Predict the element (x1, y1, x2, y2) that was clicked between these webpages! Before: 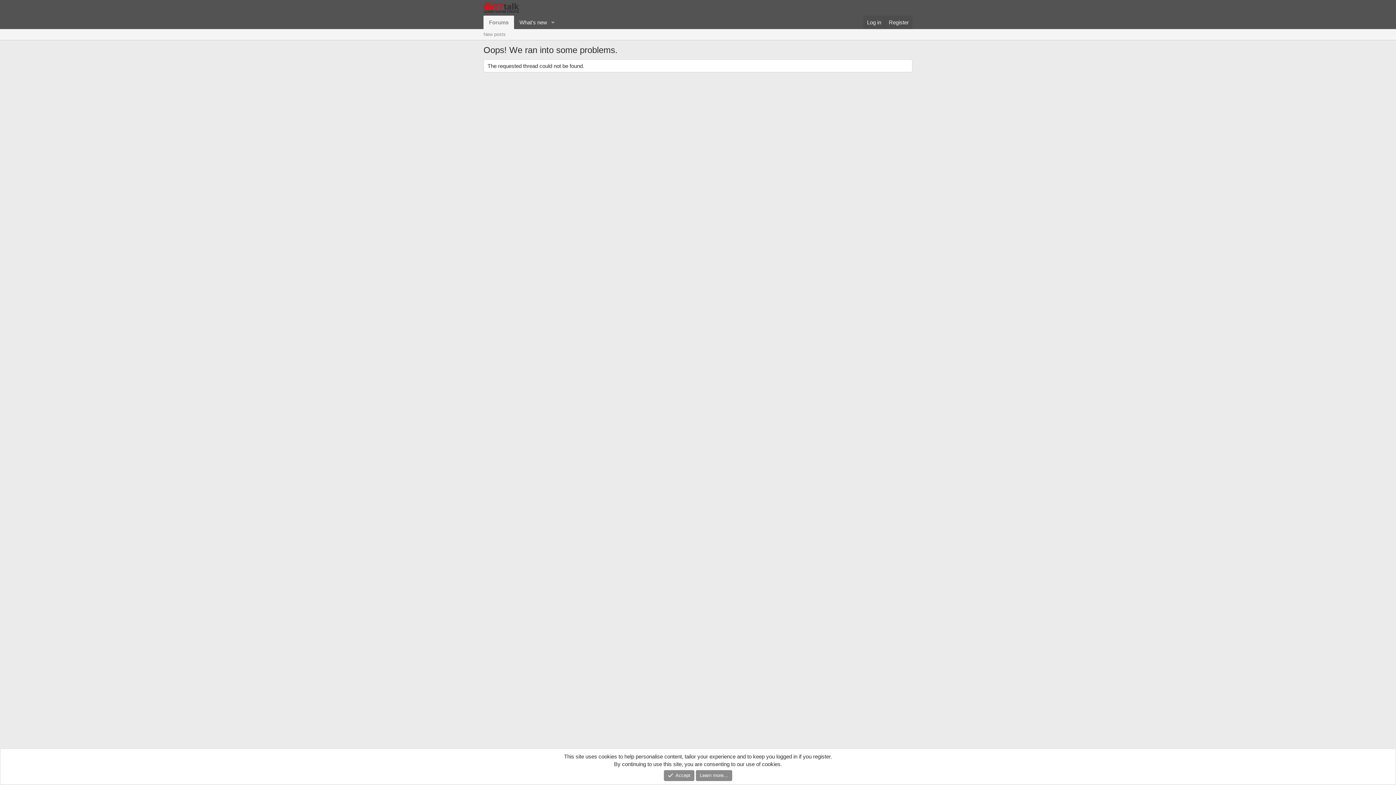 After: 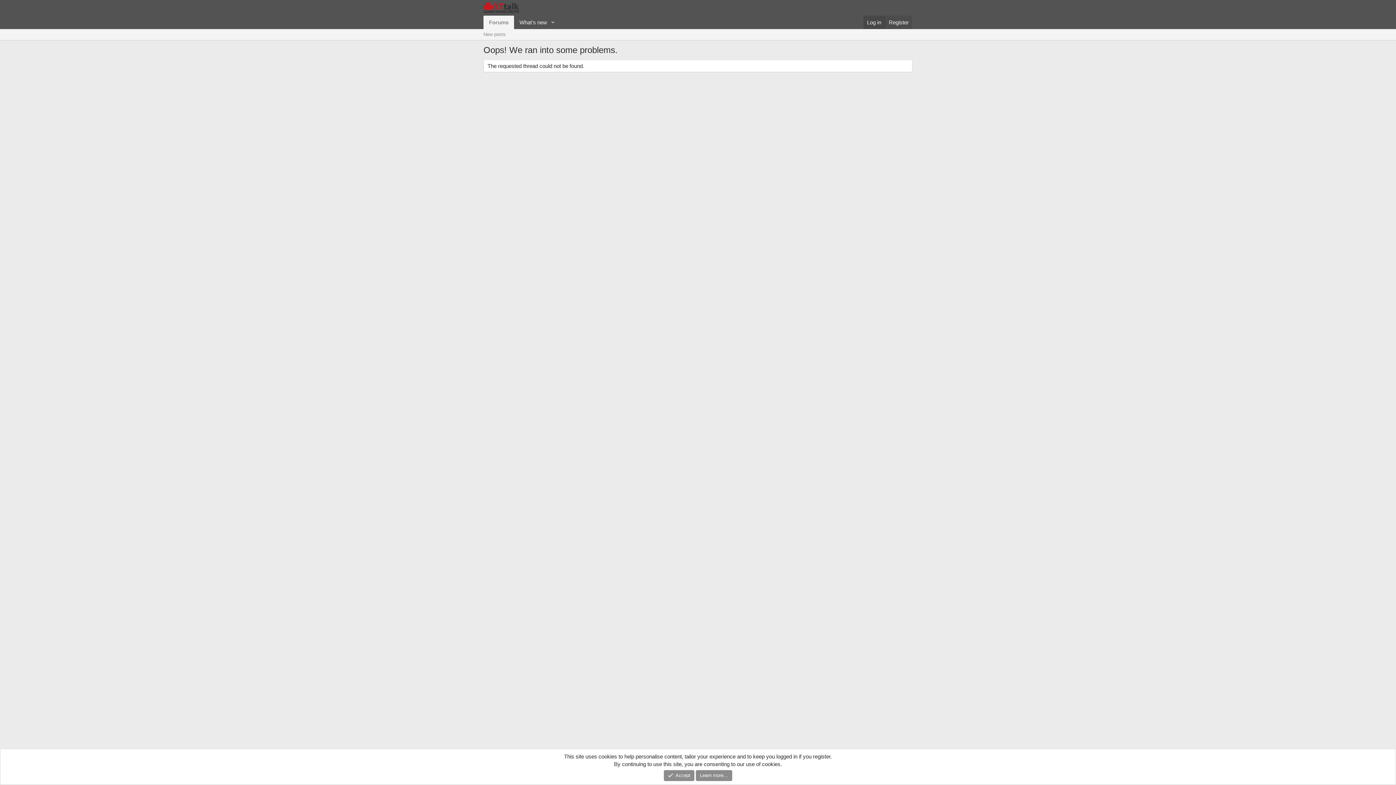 Action: bbox: (863, 15, 885, 29) label: Log in